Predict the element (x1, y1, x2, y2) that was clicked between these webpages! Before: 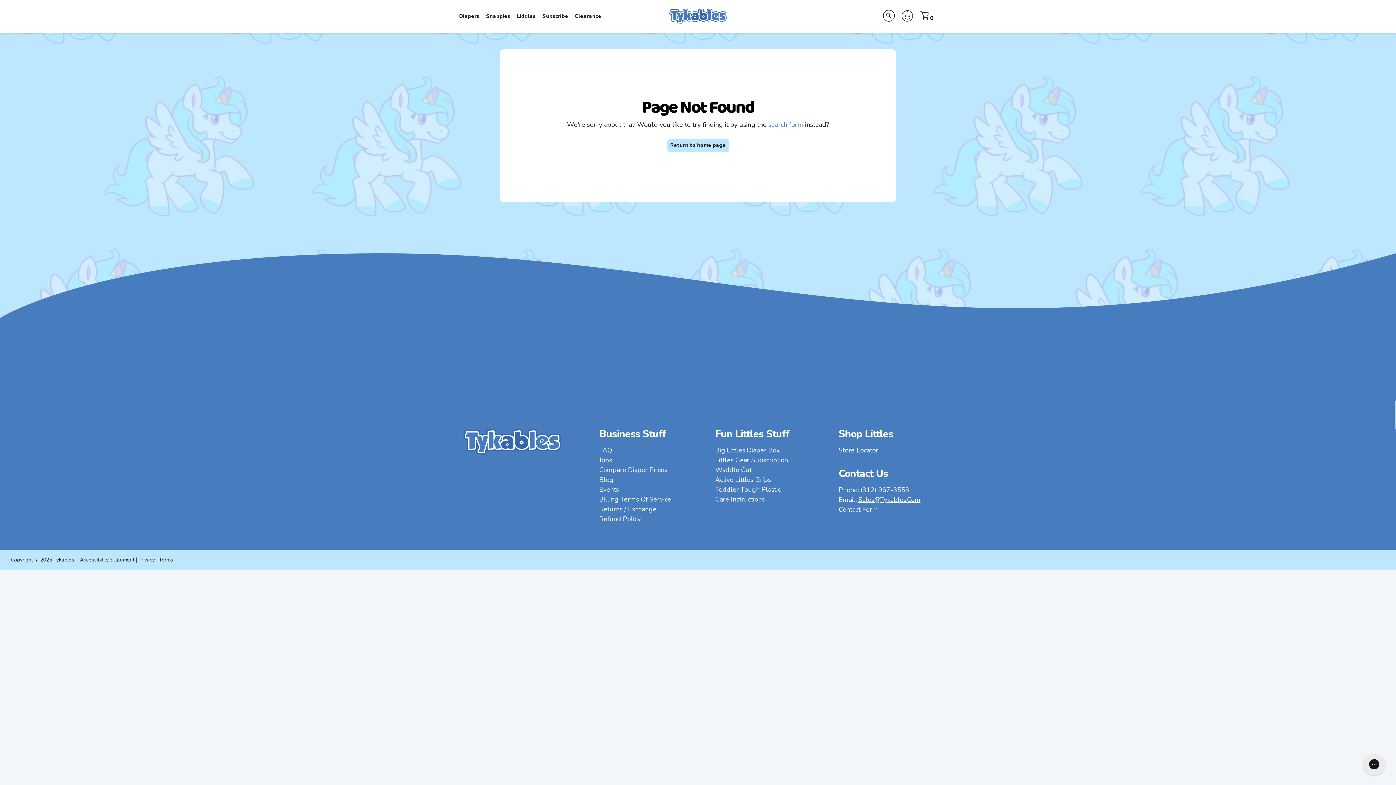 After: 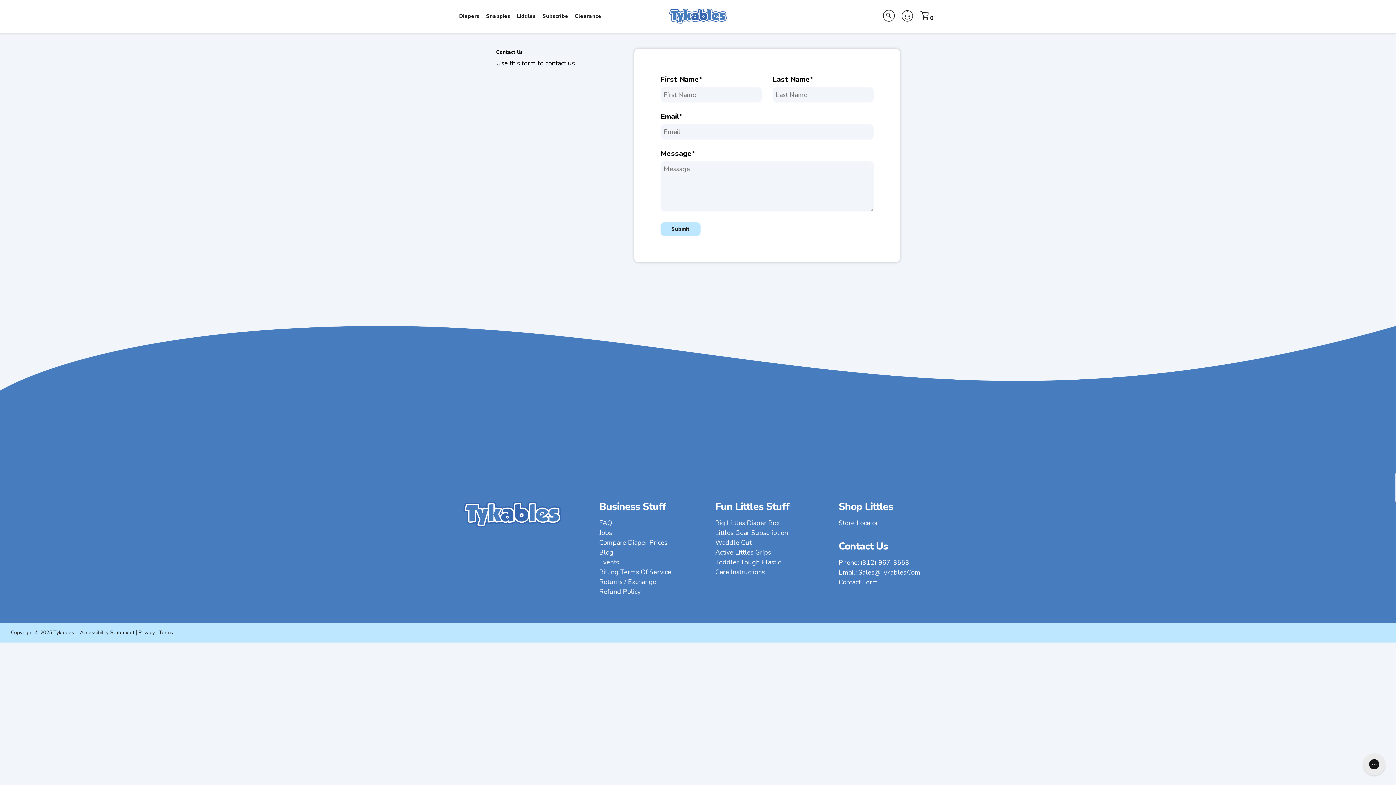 Action: label: Contact Form bbox: (838, 505, 878, 514)